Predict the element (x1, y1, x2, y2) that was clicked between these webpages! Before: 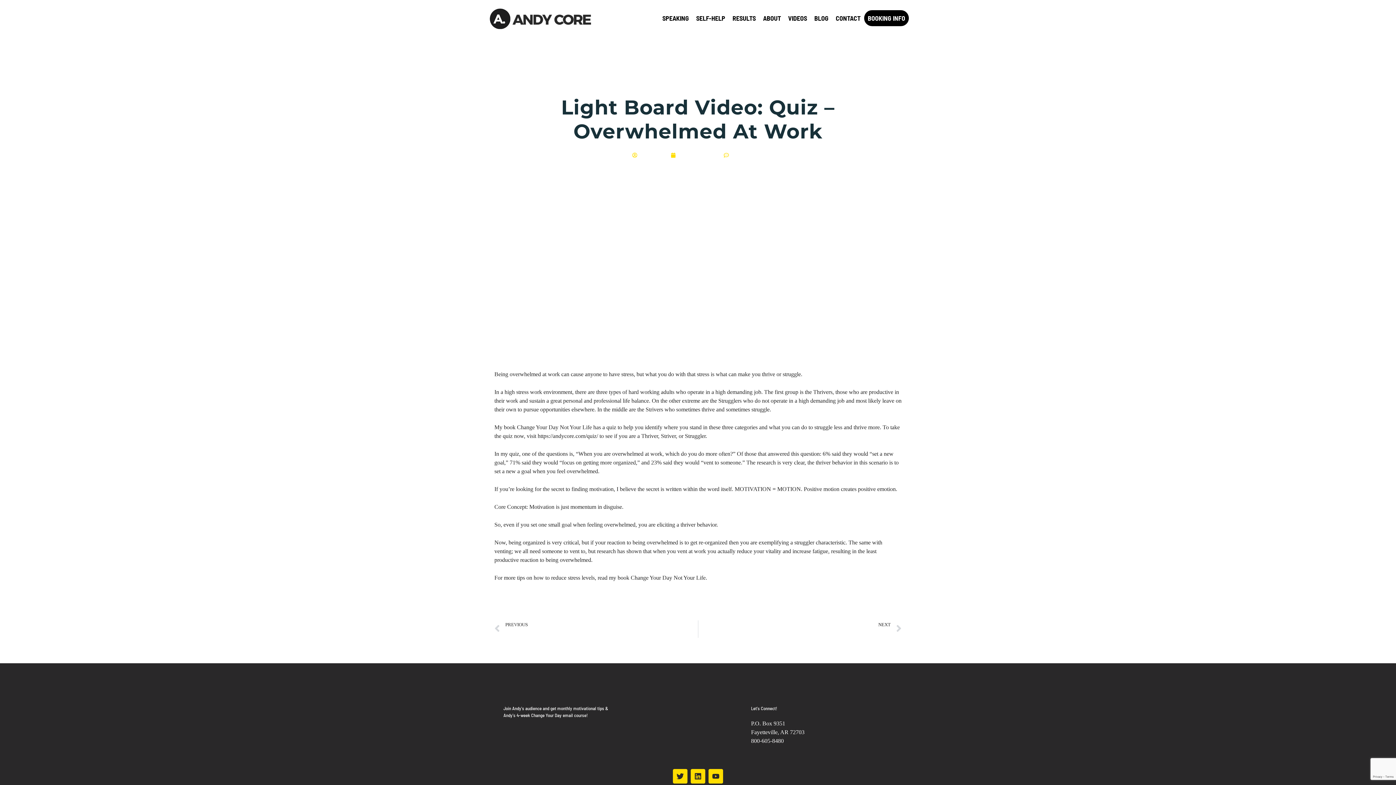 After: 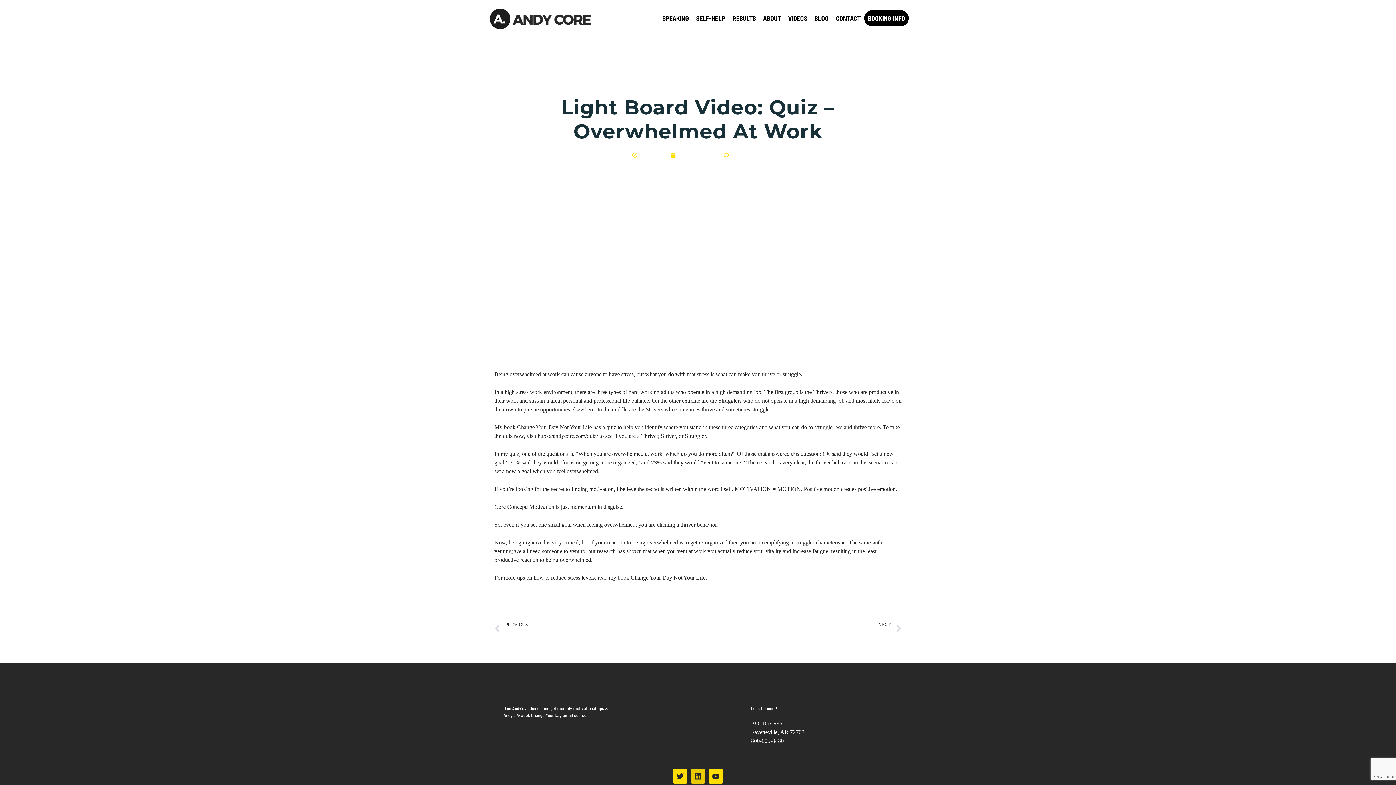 Action: label: Linkedin bbox: (690, 769, 705, 784)